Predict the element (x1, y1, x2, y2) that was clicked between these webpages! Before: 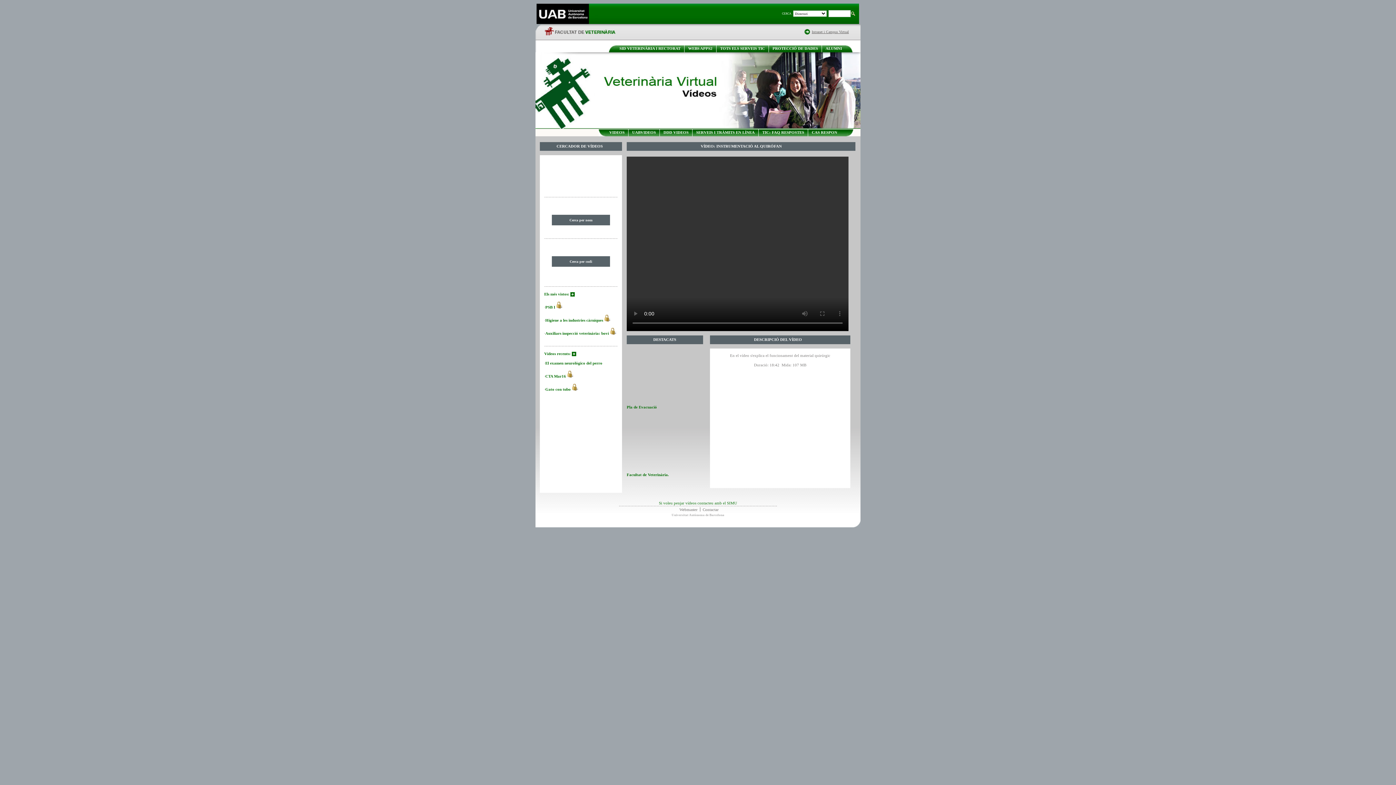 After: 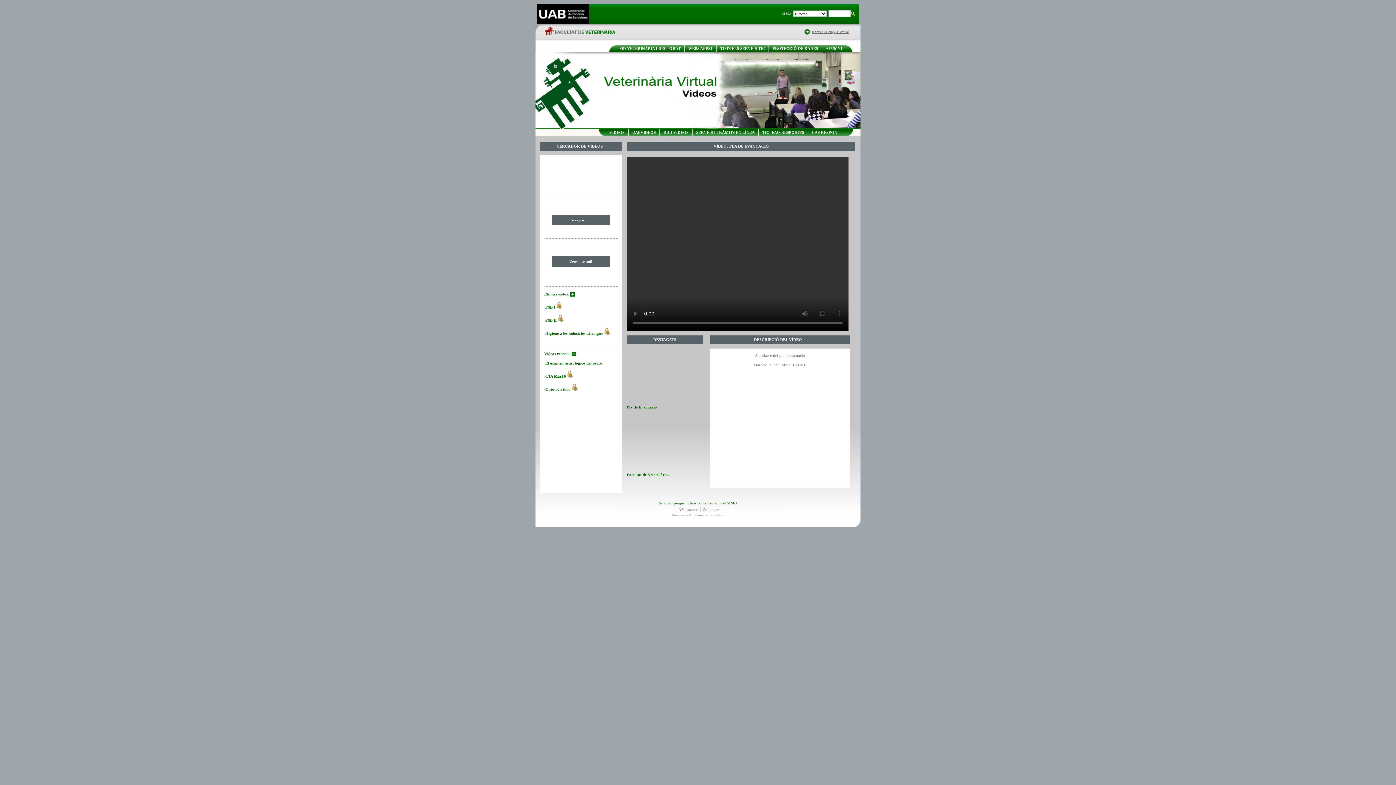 Action: bbox: (626, 348, 701, 405)